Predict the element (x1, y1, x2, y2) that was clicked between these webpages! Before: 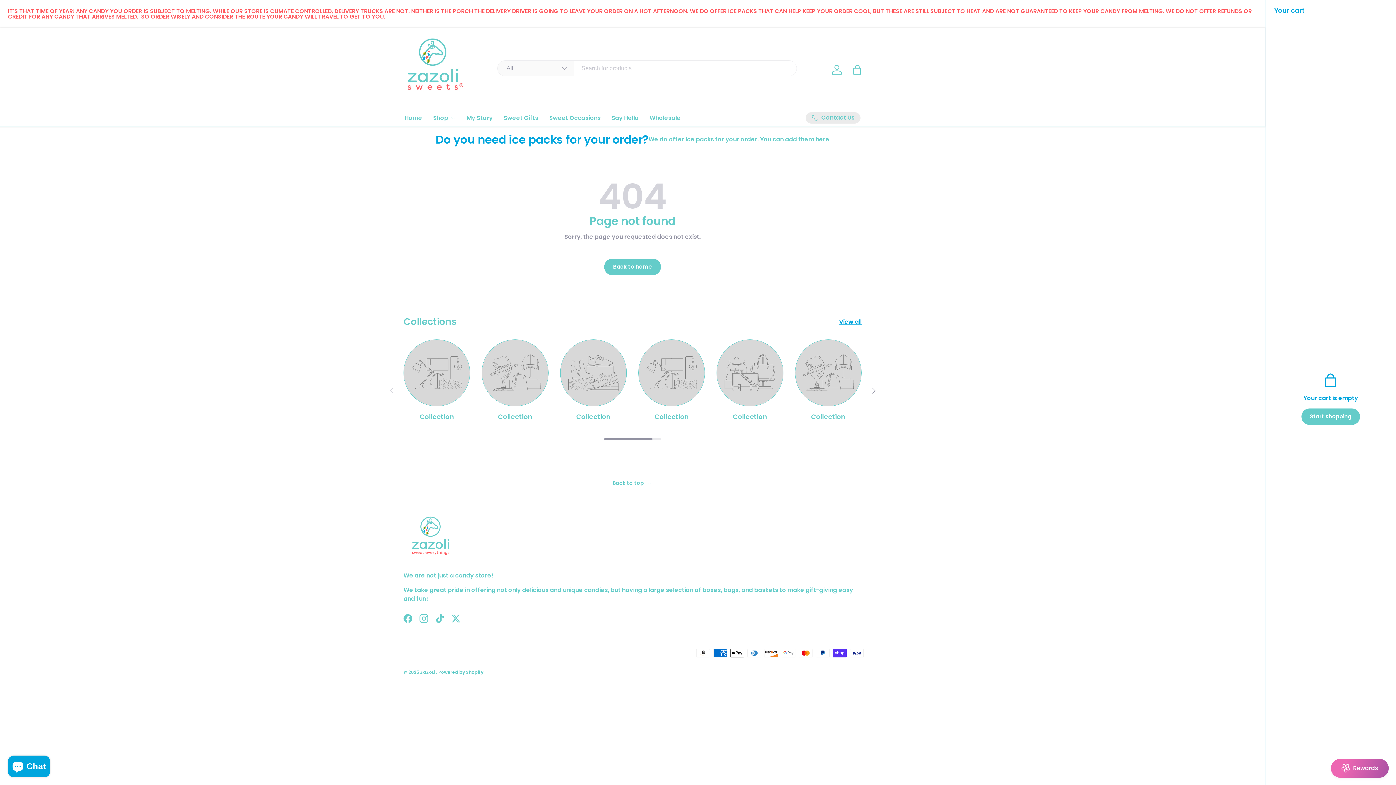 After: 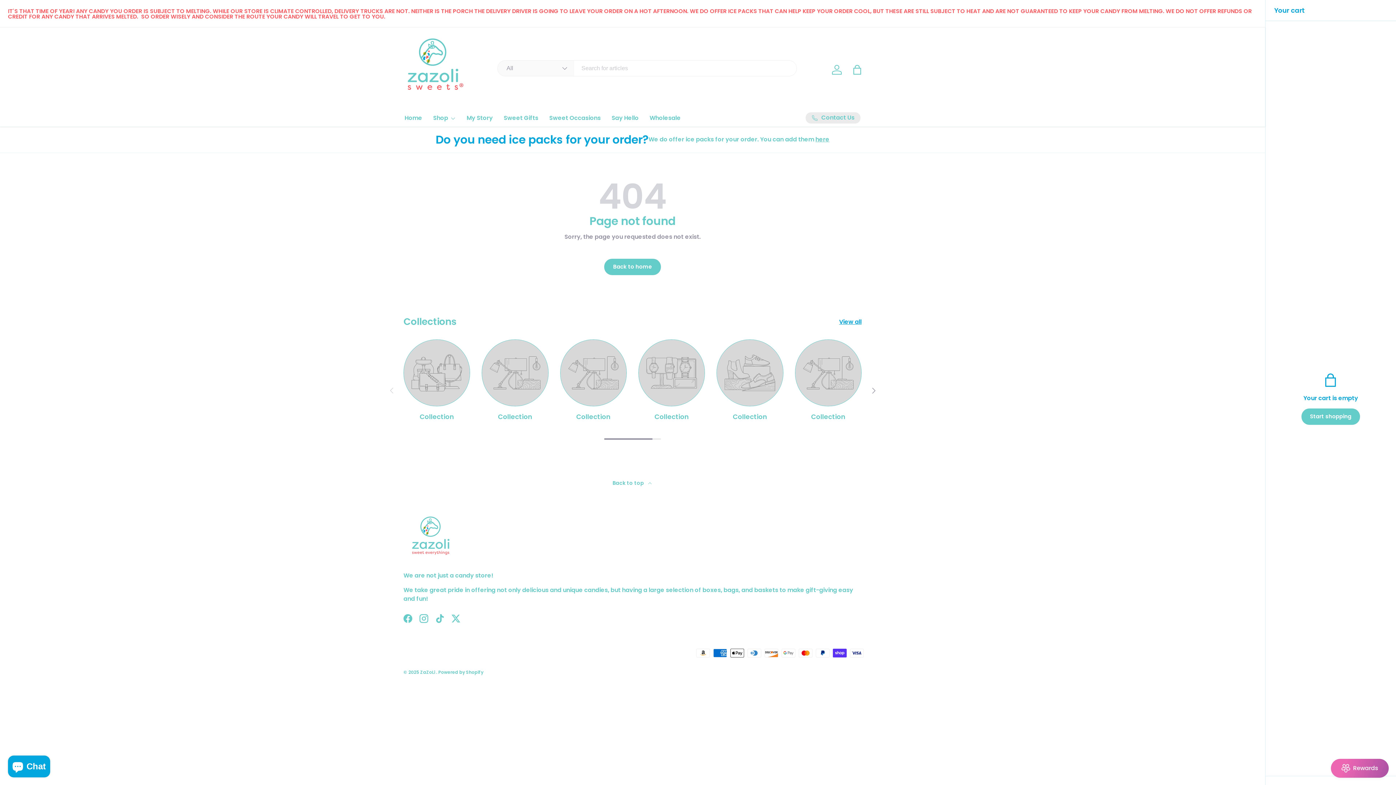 Action: bbox: (717, 340, 783, 406)